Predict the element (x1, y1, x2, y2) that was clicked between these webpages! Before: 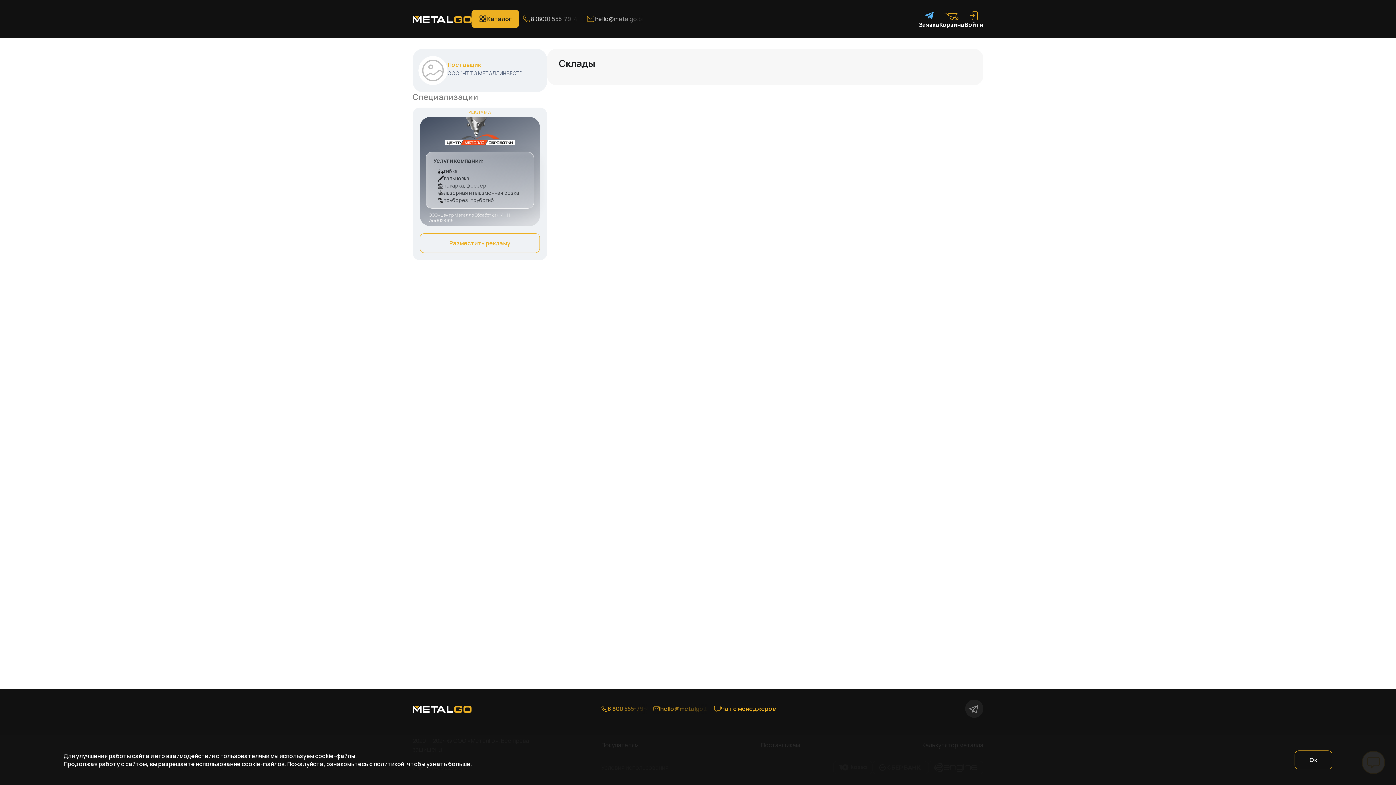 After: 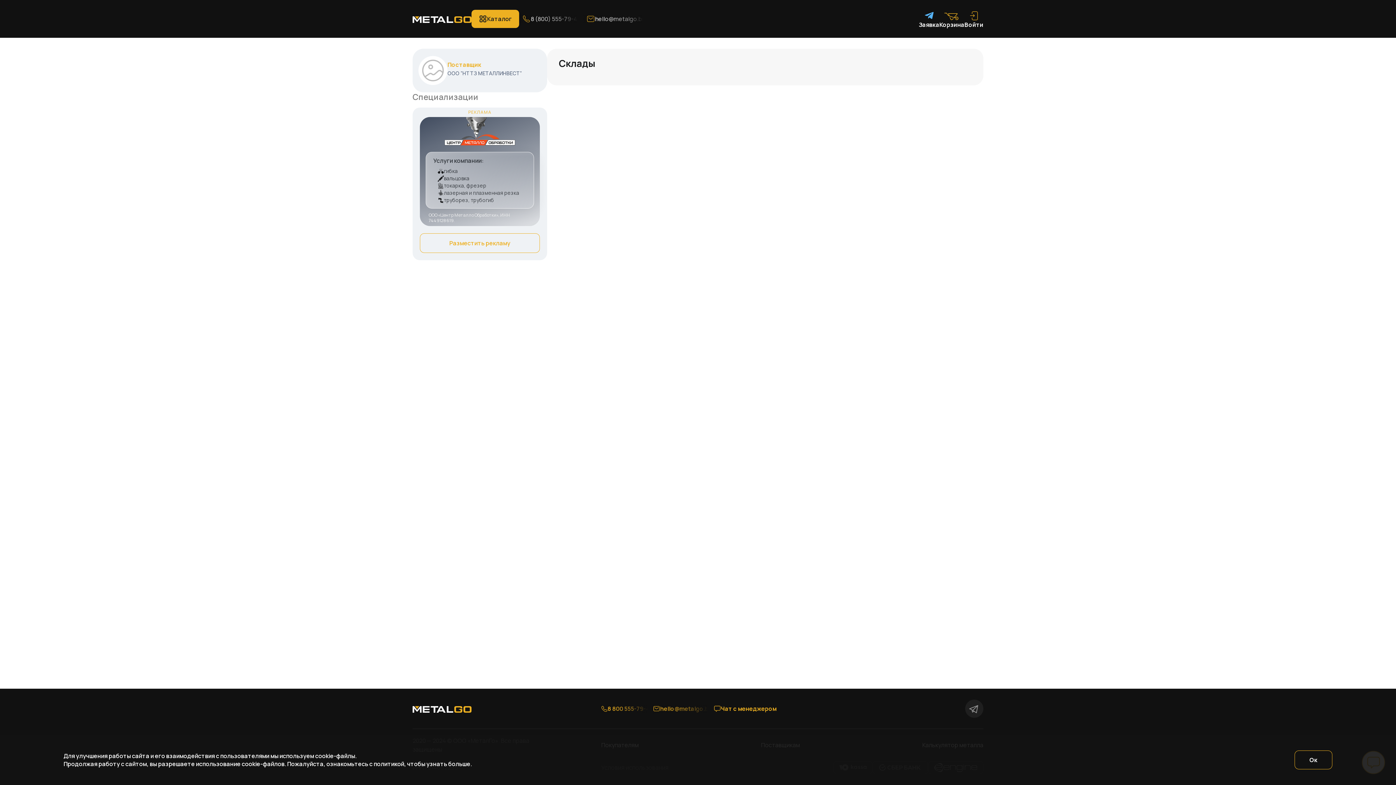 Action: bbox: (965, 700, 983, 718)